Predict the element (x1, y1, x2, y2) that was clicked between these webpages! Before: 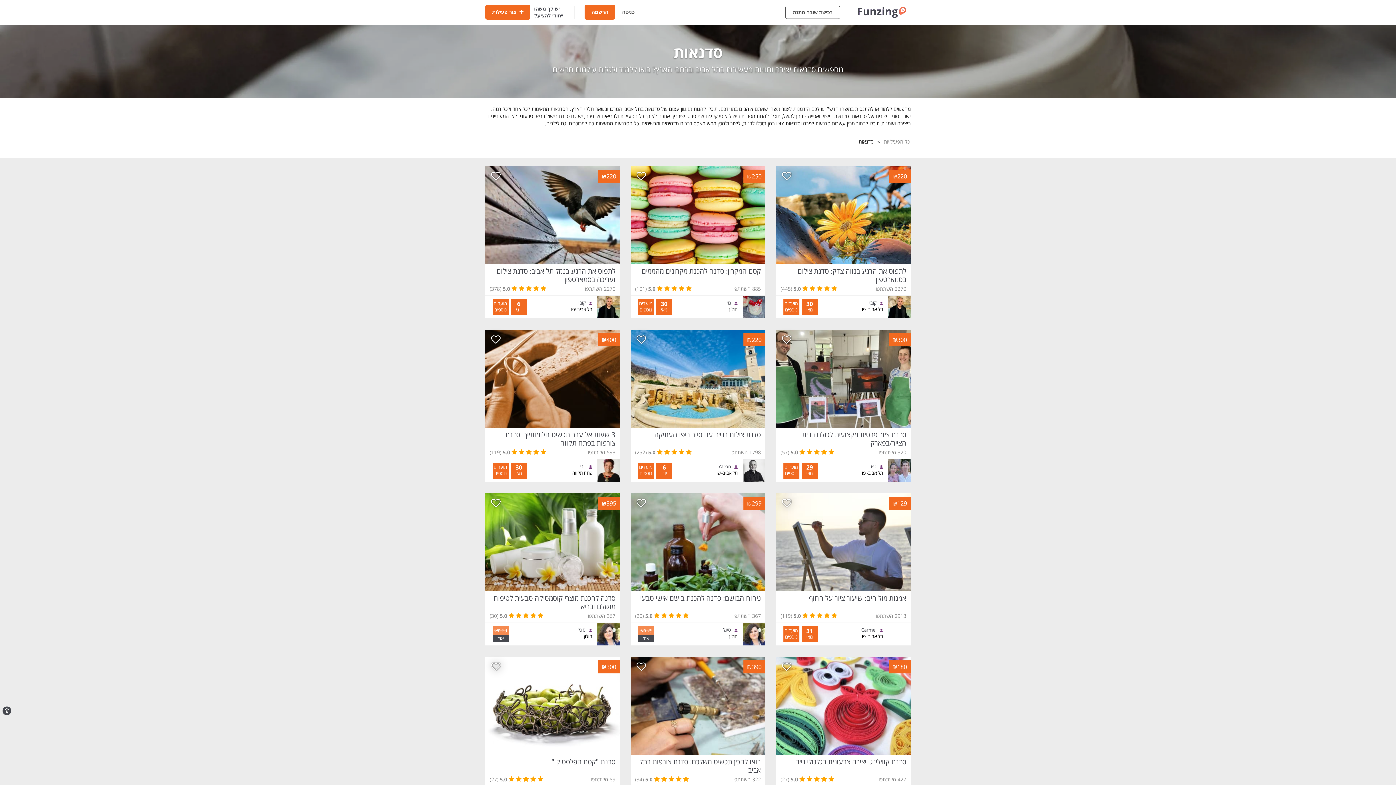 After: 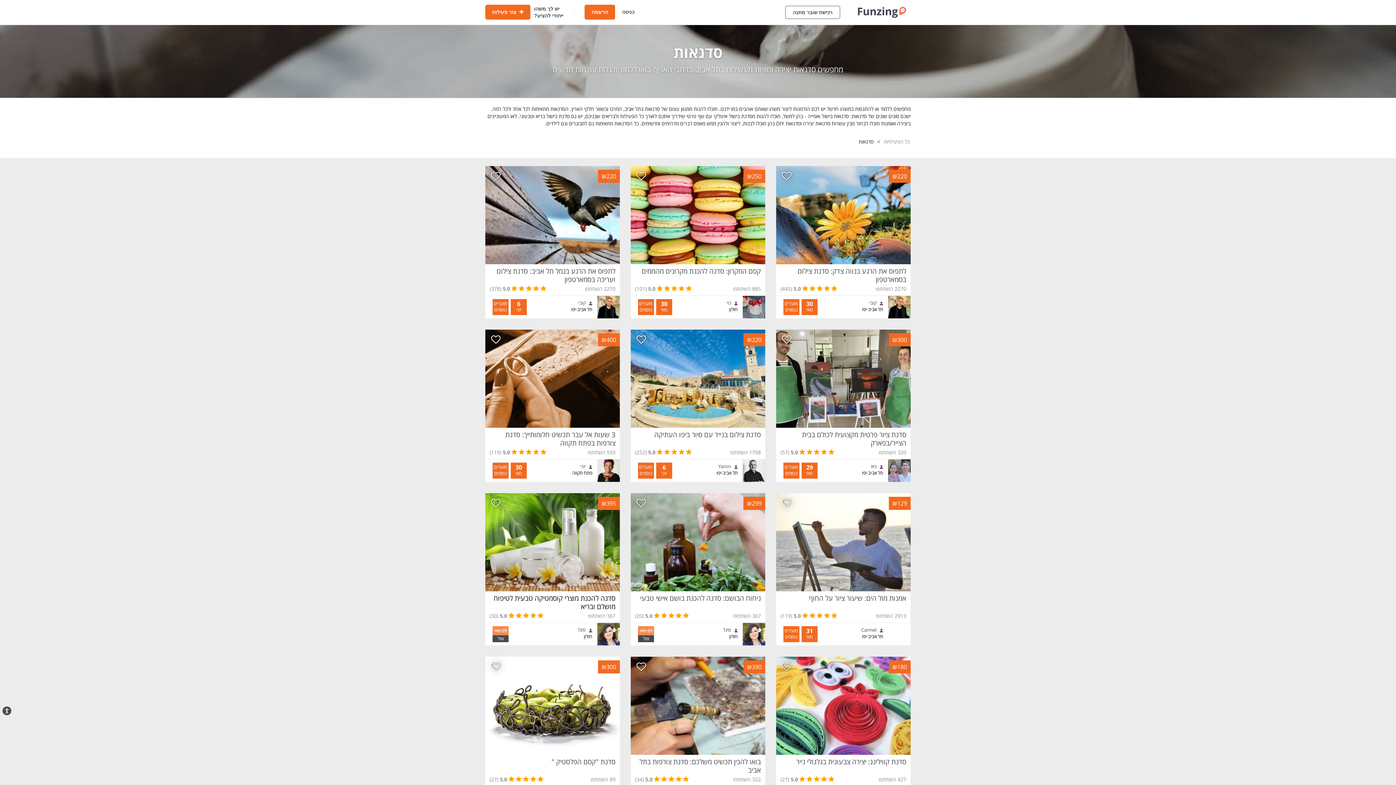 Action: bbox: (489, 594, 615, 620) label: סדנה להכנת מוצרי קוסמטיקה טבעית לטיפוח מושלם ובריא
367 השתתפו
     5.0 (30)